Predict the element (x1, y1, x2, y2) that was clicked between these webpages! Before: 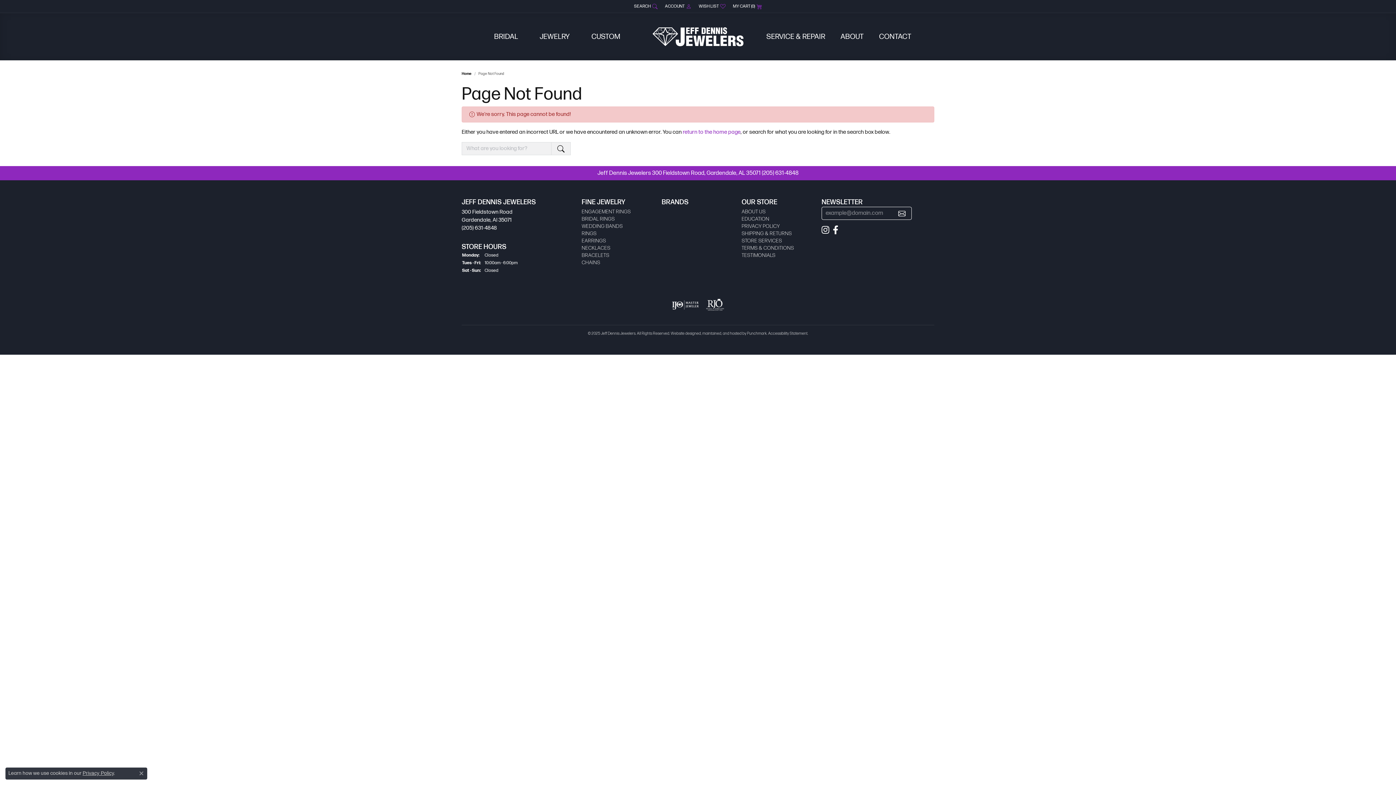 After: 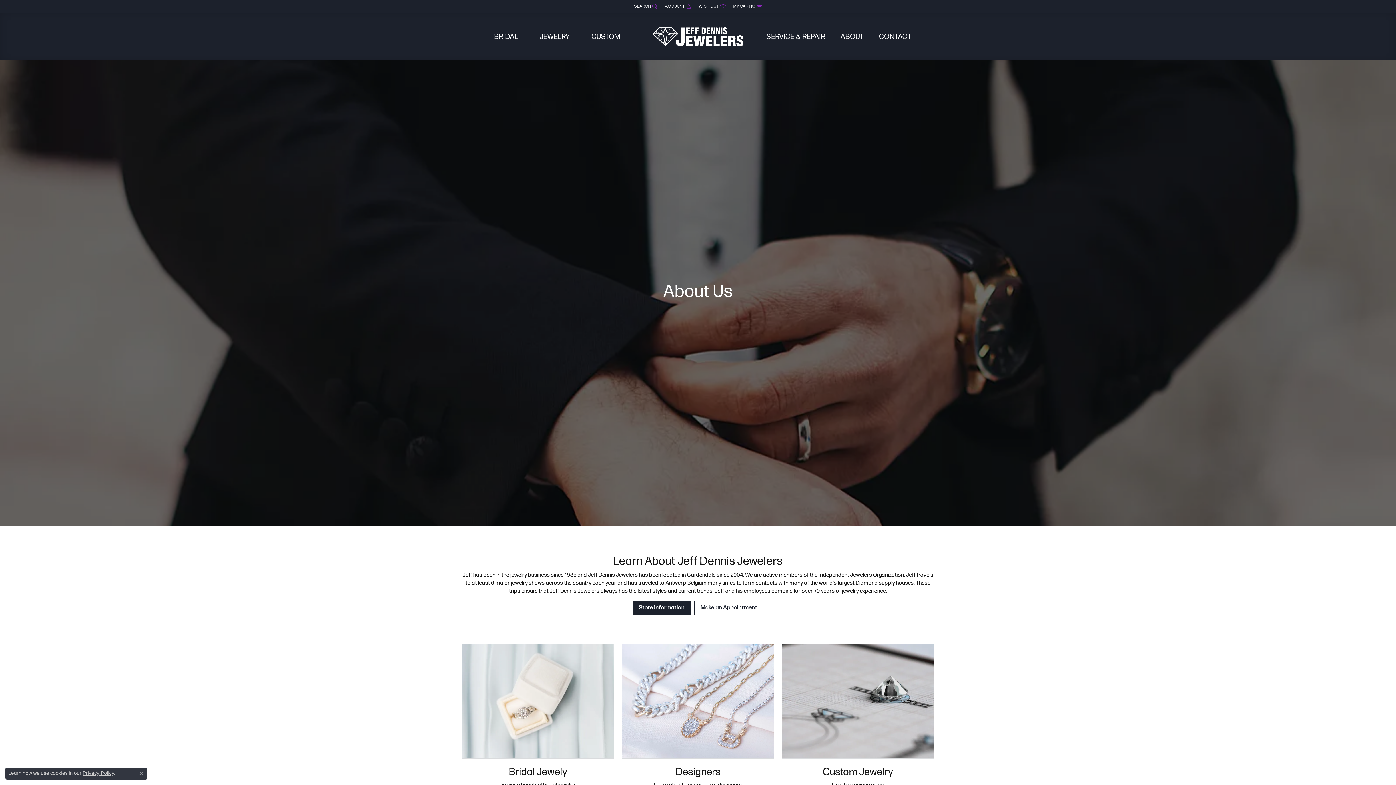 Action: label: ABOUT US bbox: (741, 208, 765, 214)